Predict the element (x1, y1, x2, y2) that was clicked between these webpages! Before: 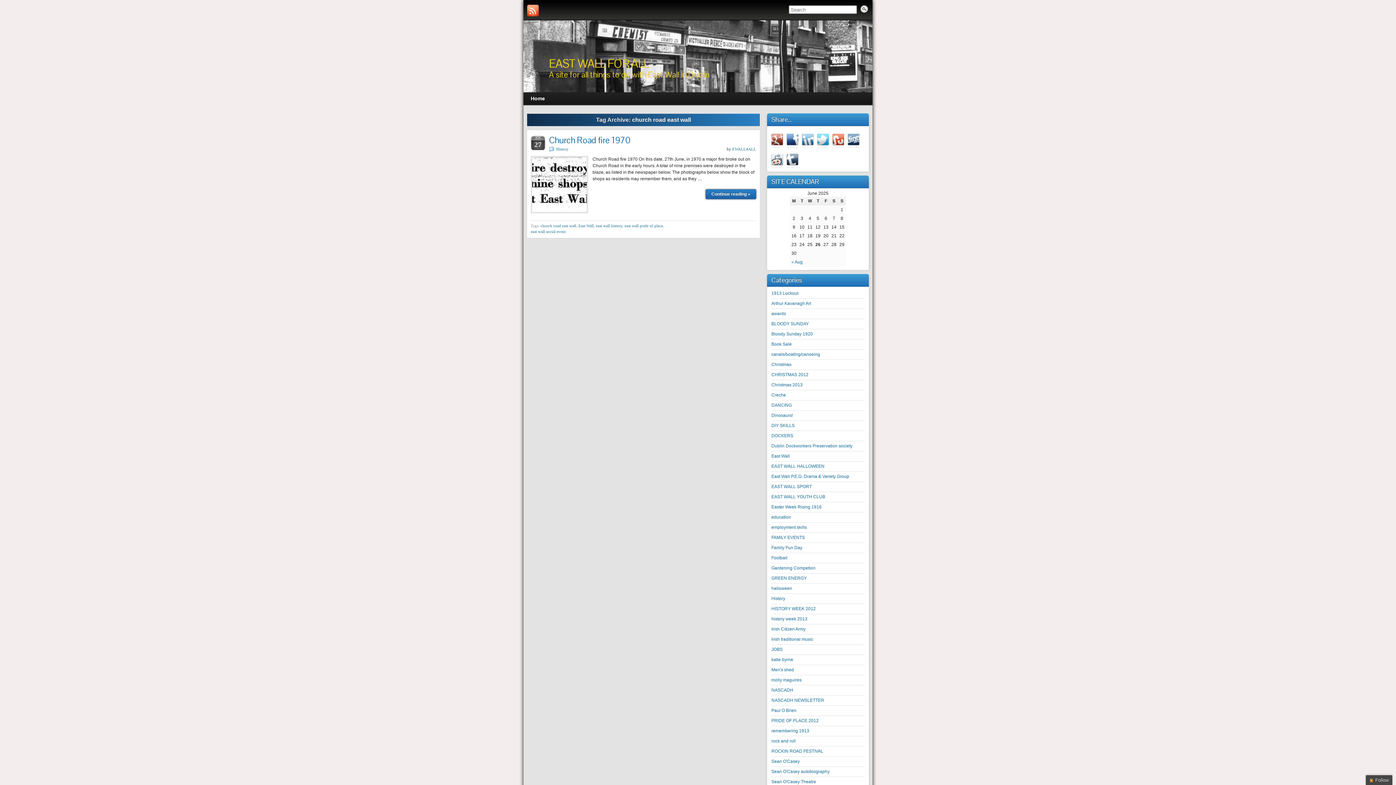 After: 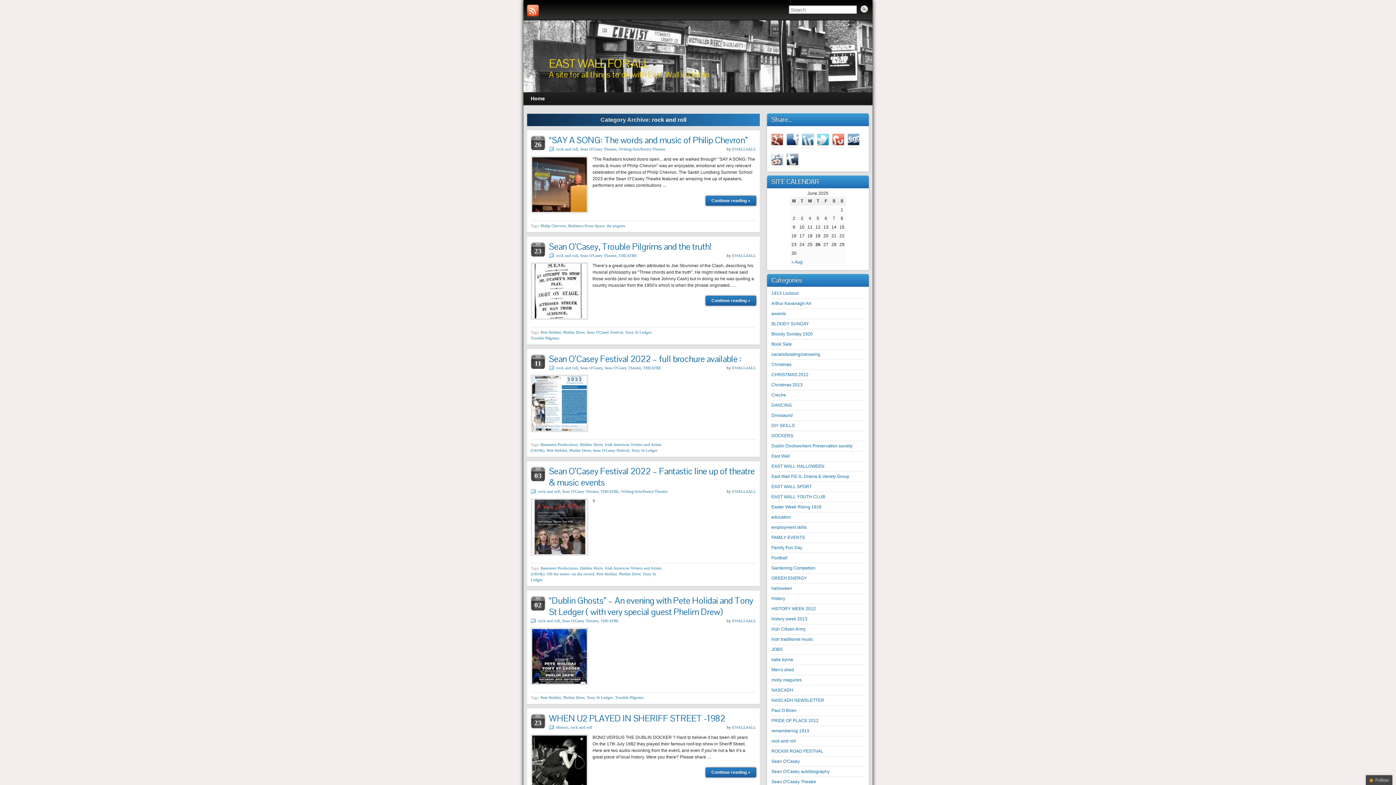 Action: bbox: (771, 738, 796, 744) label: rock and roll